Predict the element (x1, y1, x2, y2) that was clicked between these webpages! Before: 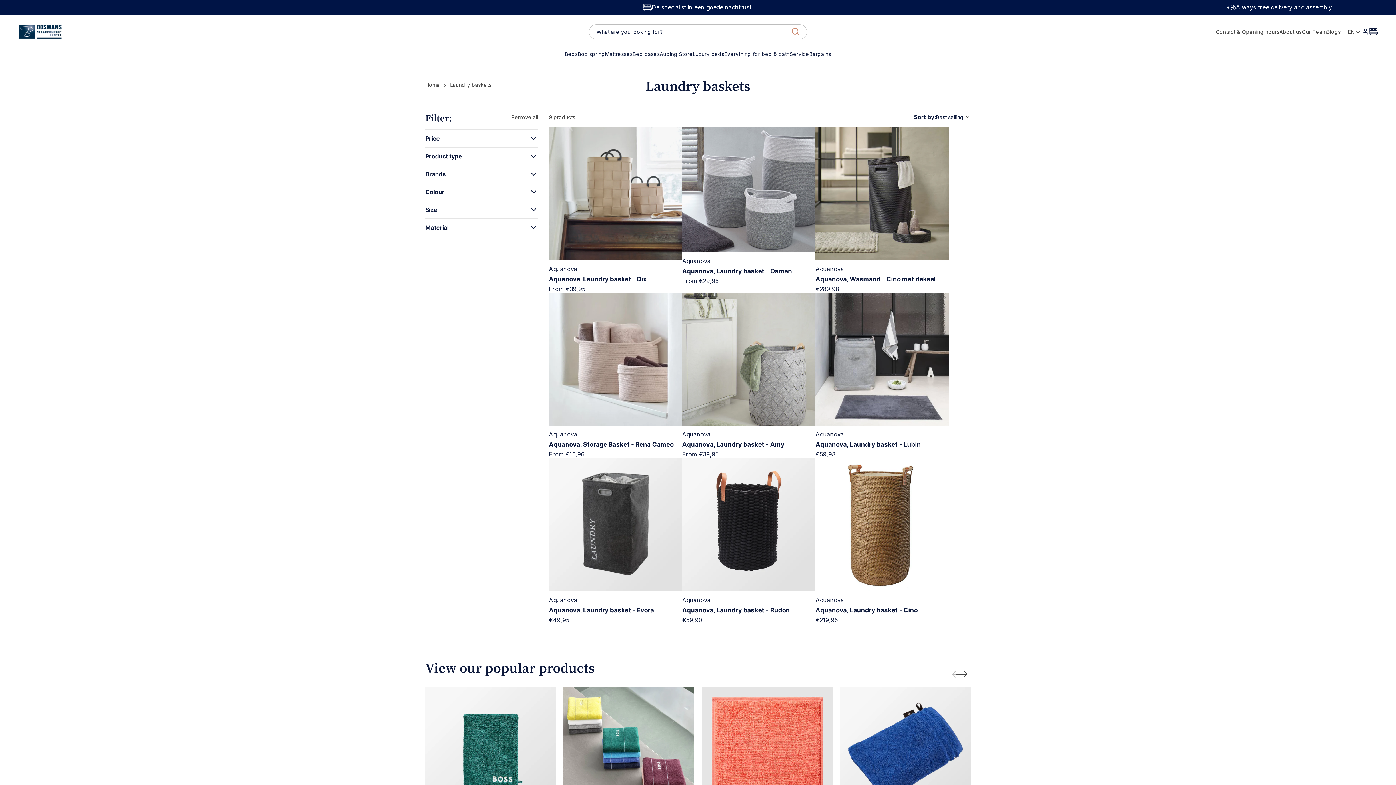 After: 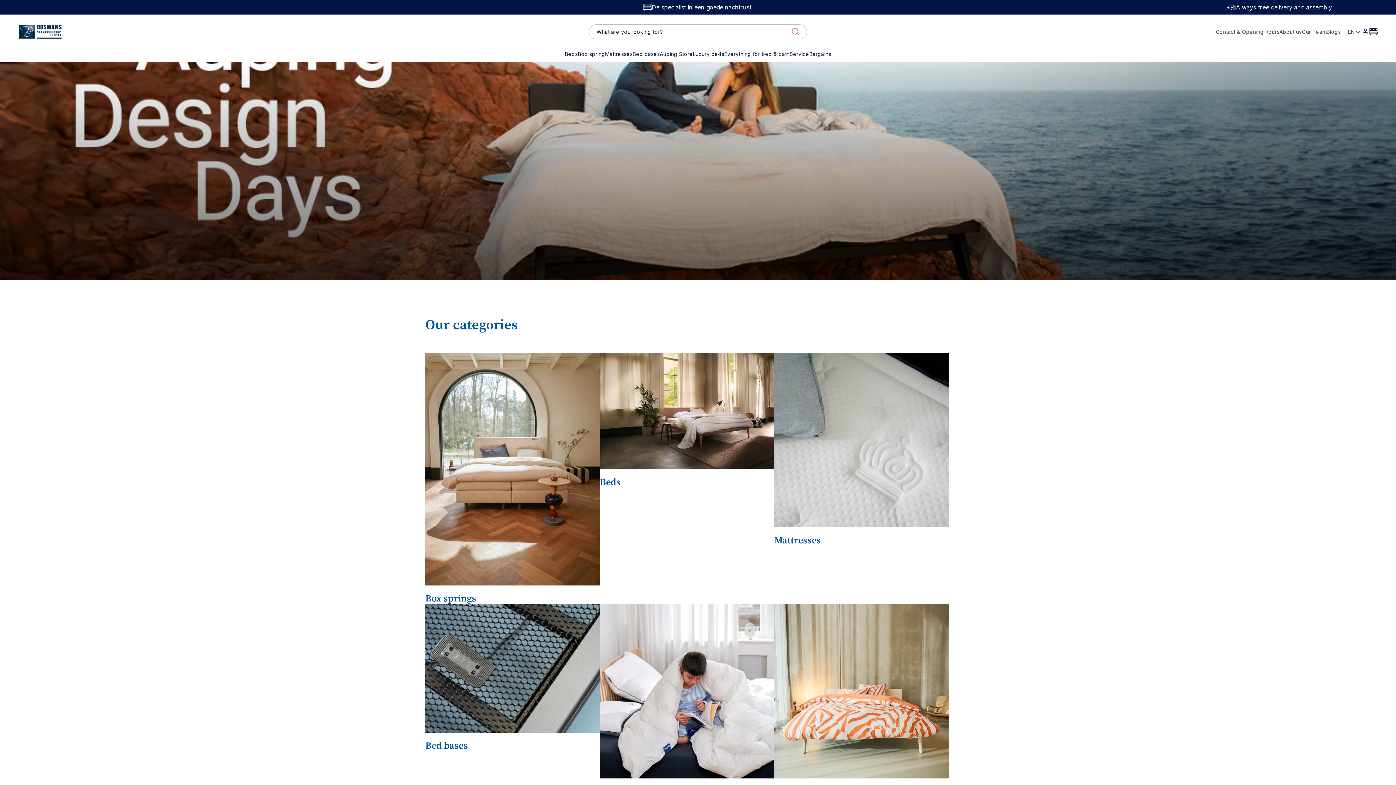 Action: label: Auping Store bbox: (659, 50, 693, 57)